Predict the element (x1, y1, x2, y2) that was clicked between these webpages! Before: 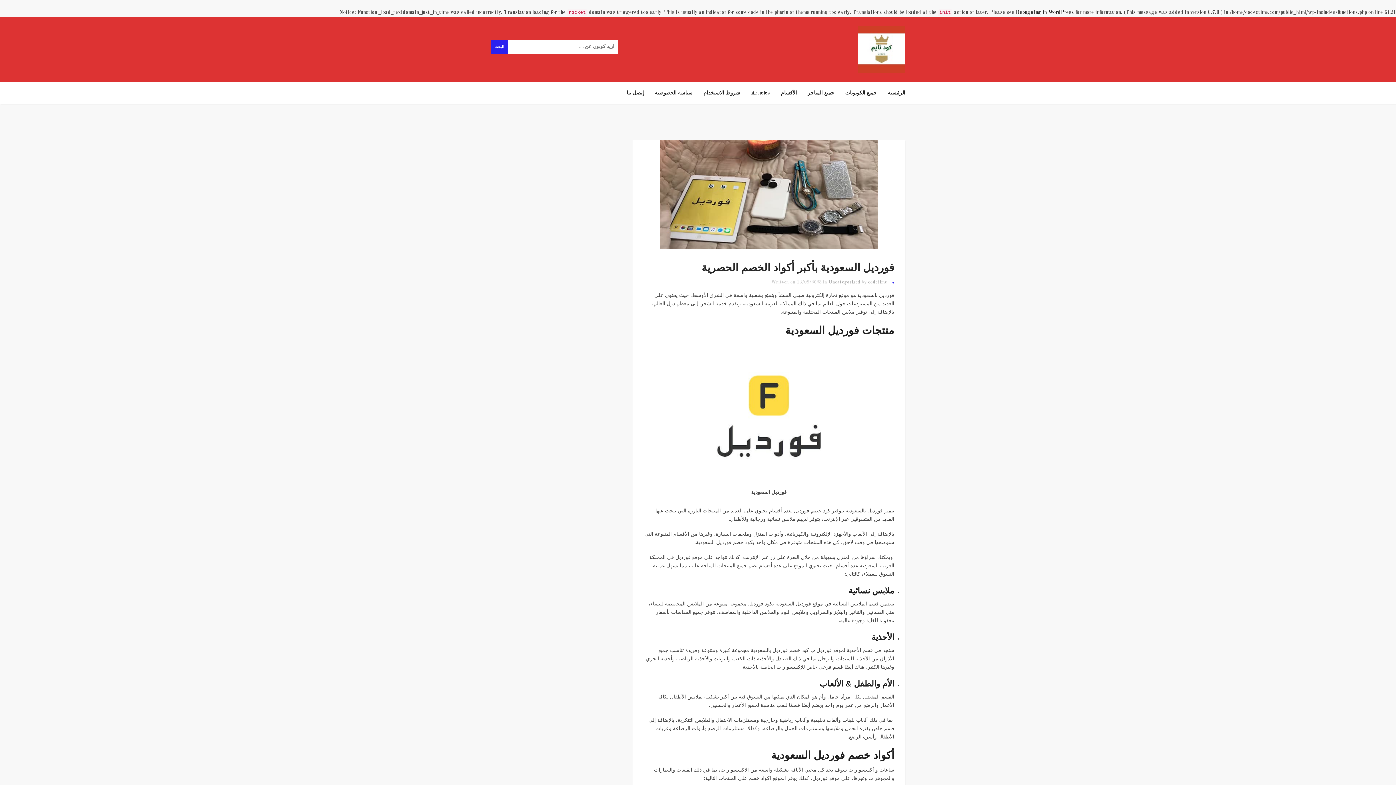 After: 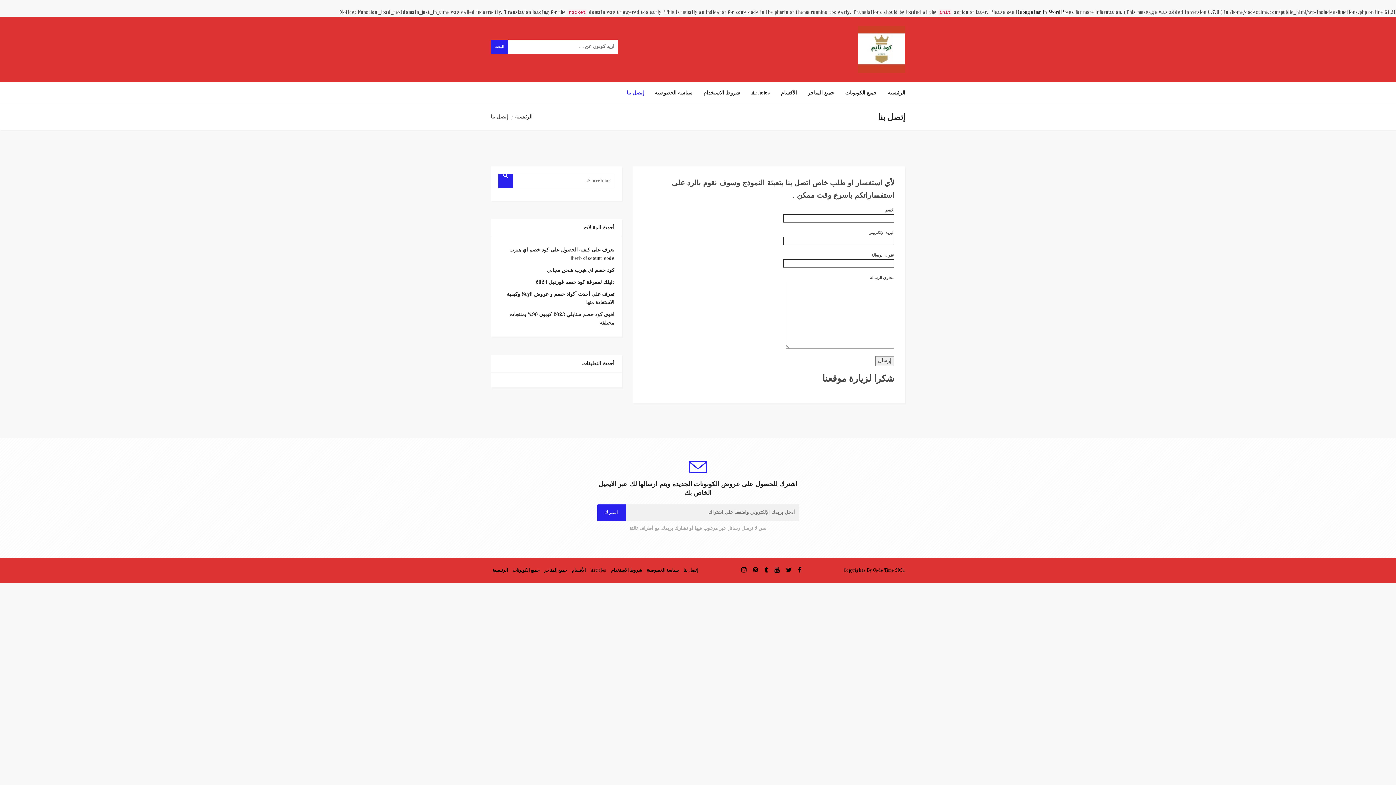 Action: label: إتصل بنا bbox: (626, 84, 649, 102)